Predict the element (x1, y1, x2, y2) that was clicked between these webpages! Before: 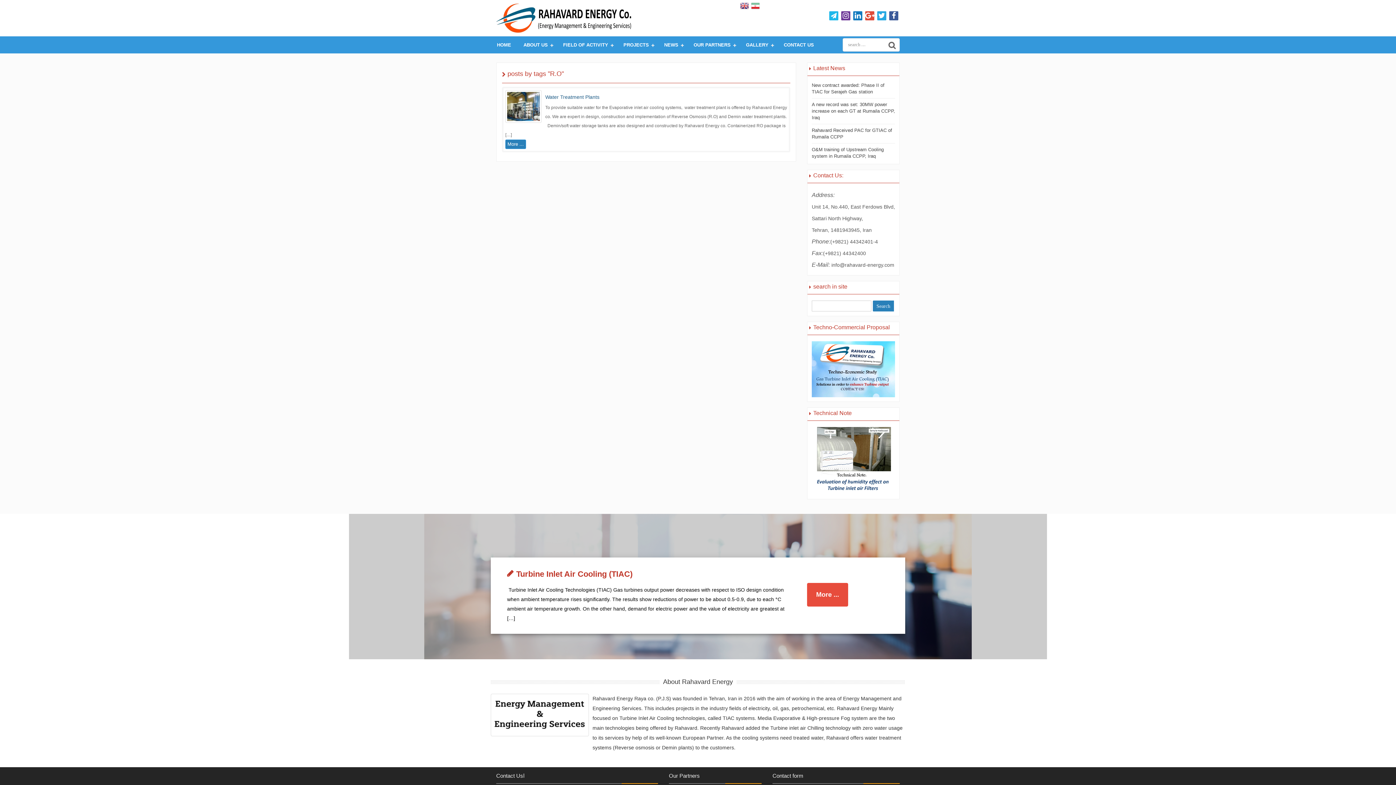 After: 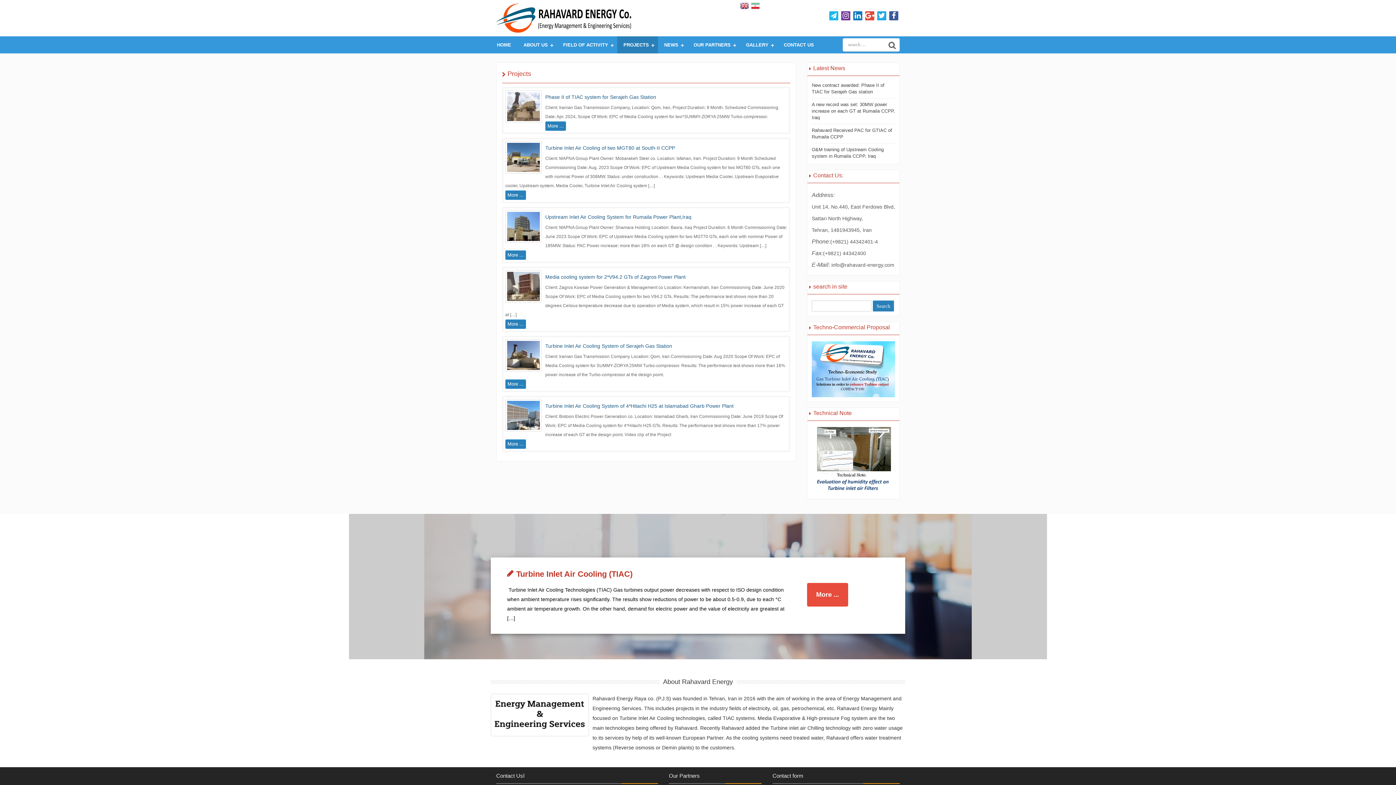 Action: bbox: (617, 36, 658, 53) label: PROJECTS